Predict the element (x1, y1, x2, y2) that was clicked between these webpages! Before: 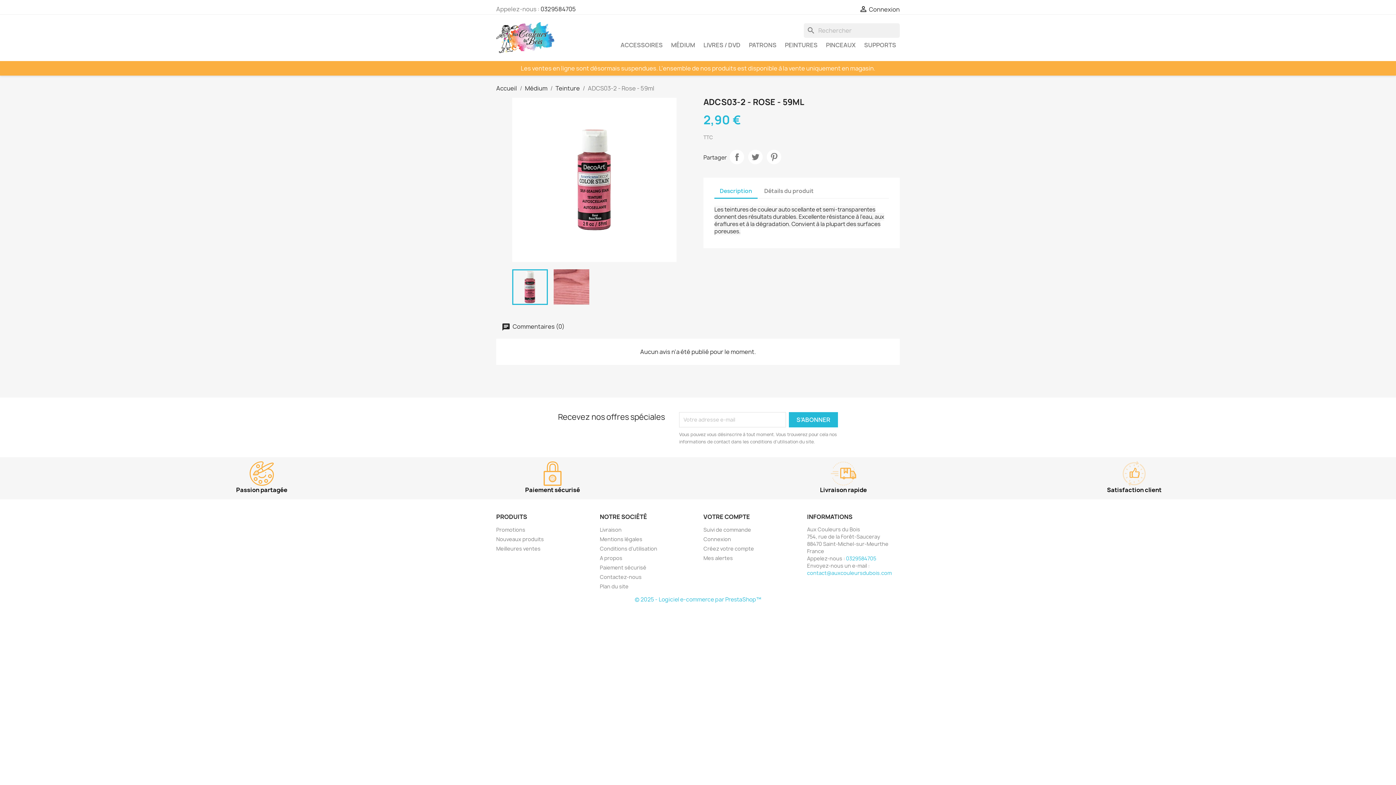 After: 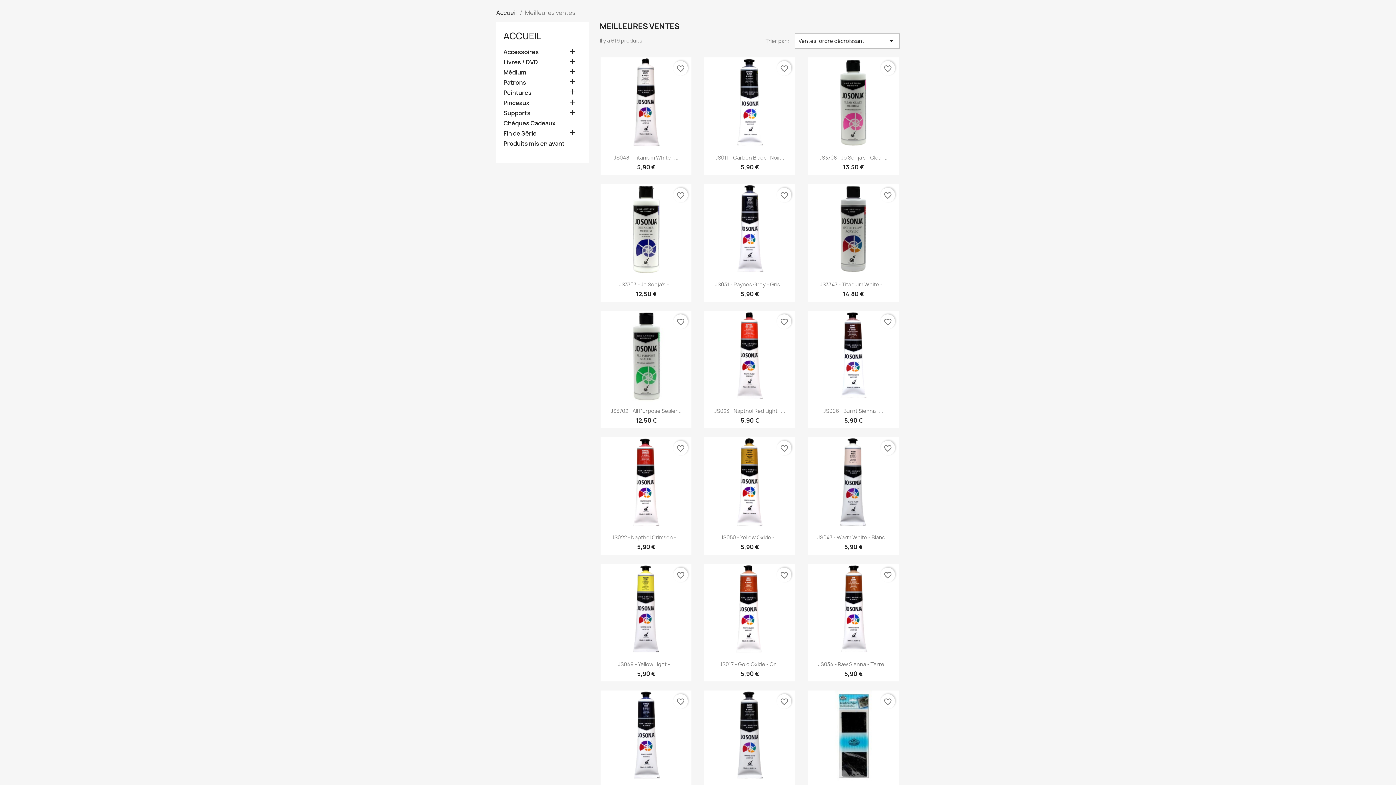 Action: bbox: (496, 545, 540, 552) label: Meilleures ventes